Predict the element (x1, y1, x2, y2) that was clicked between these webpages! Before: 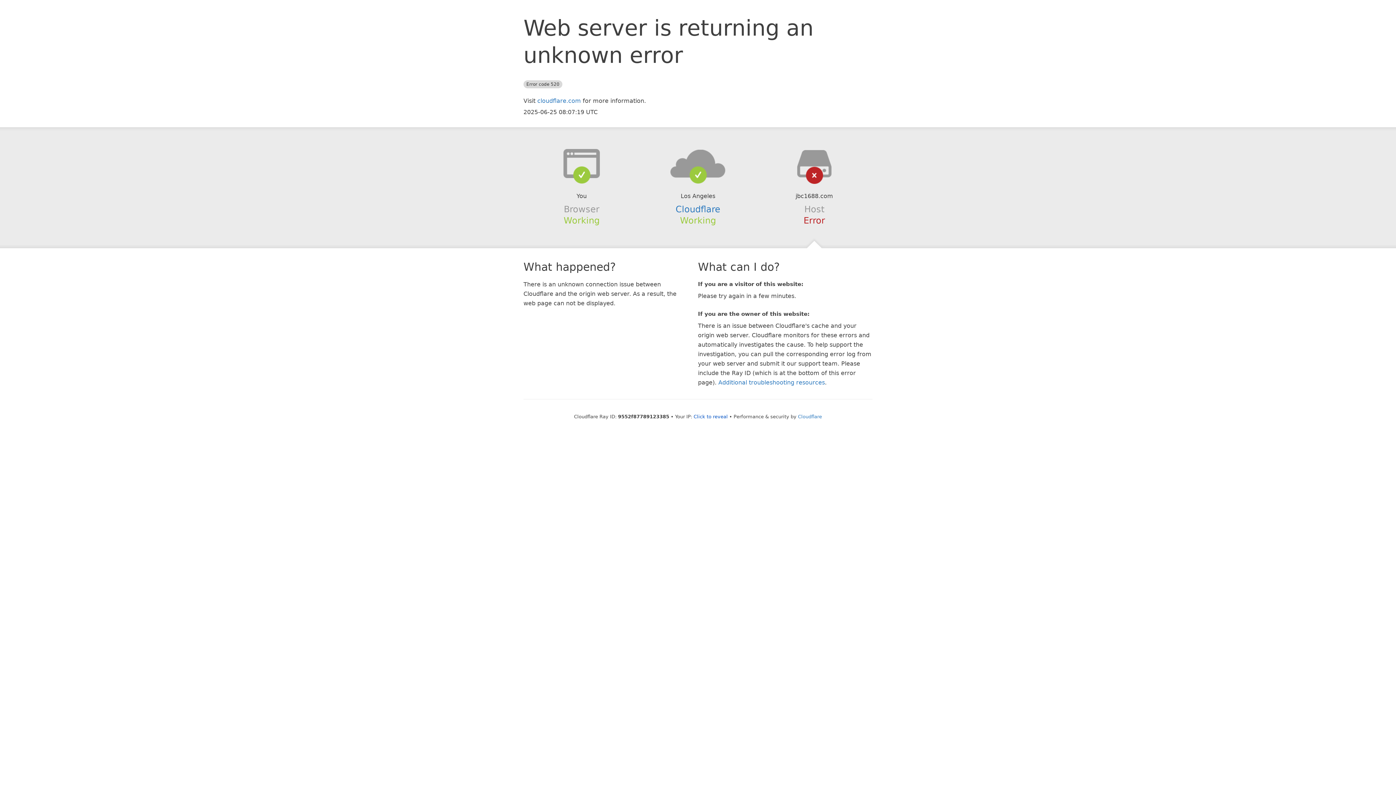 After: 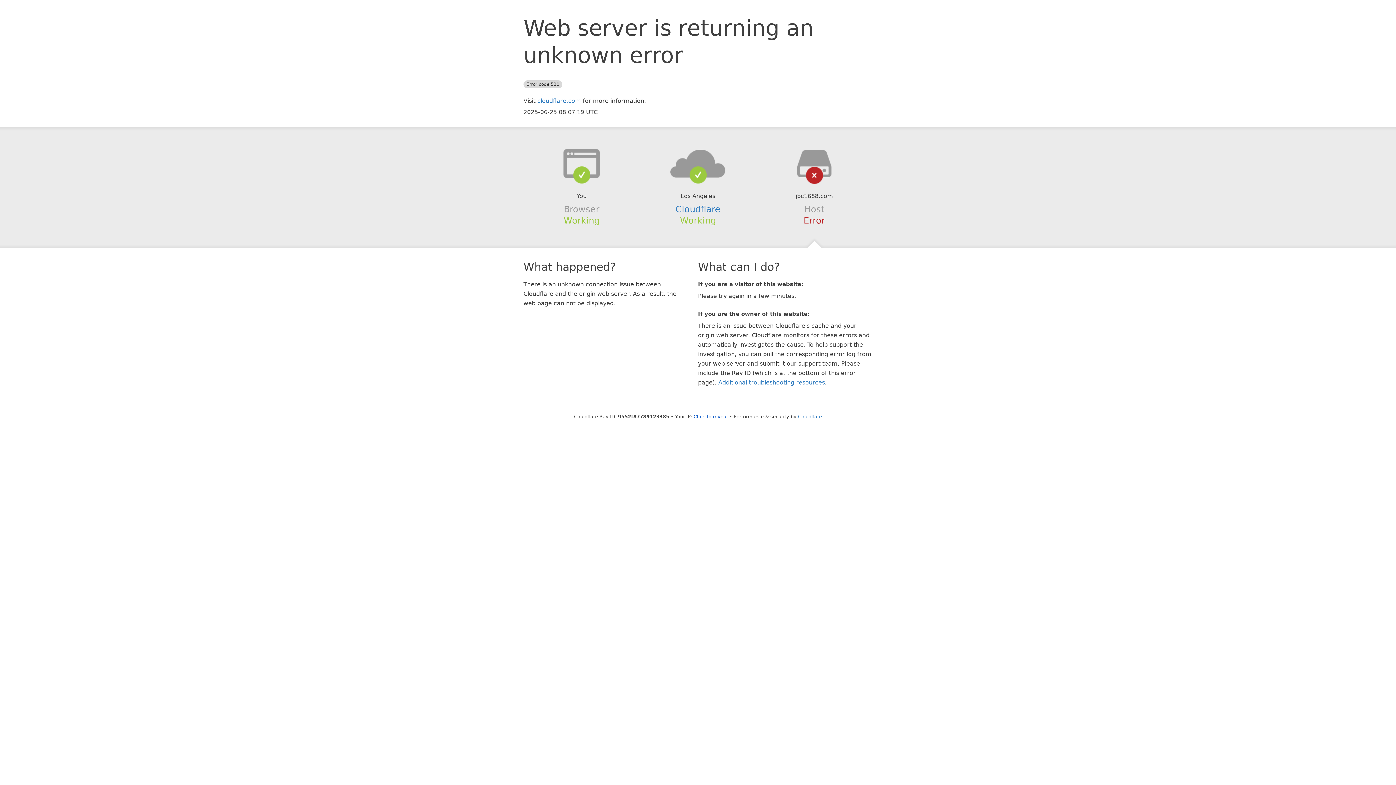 Action: bbox: (639, 148, 756, 178)